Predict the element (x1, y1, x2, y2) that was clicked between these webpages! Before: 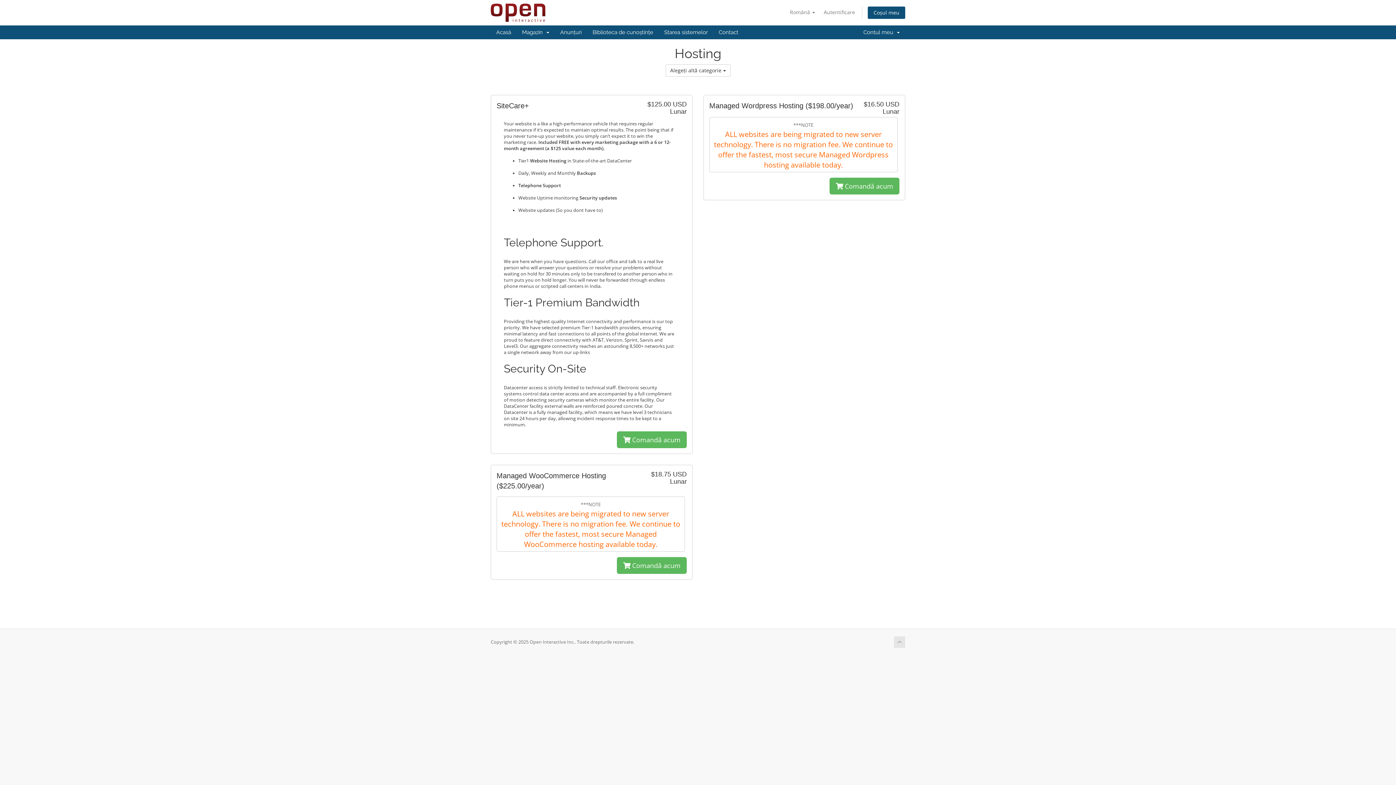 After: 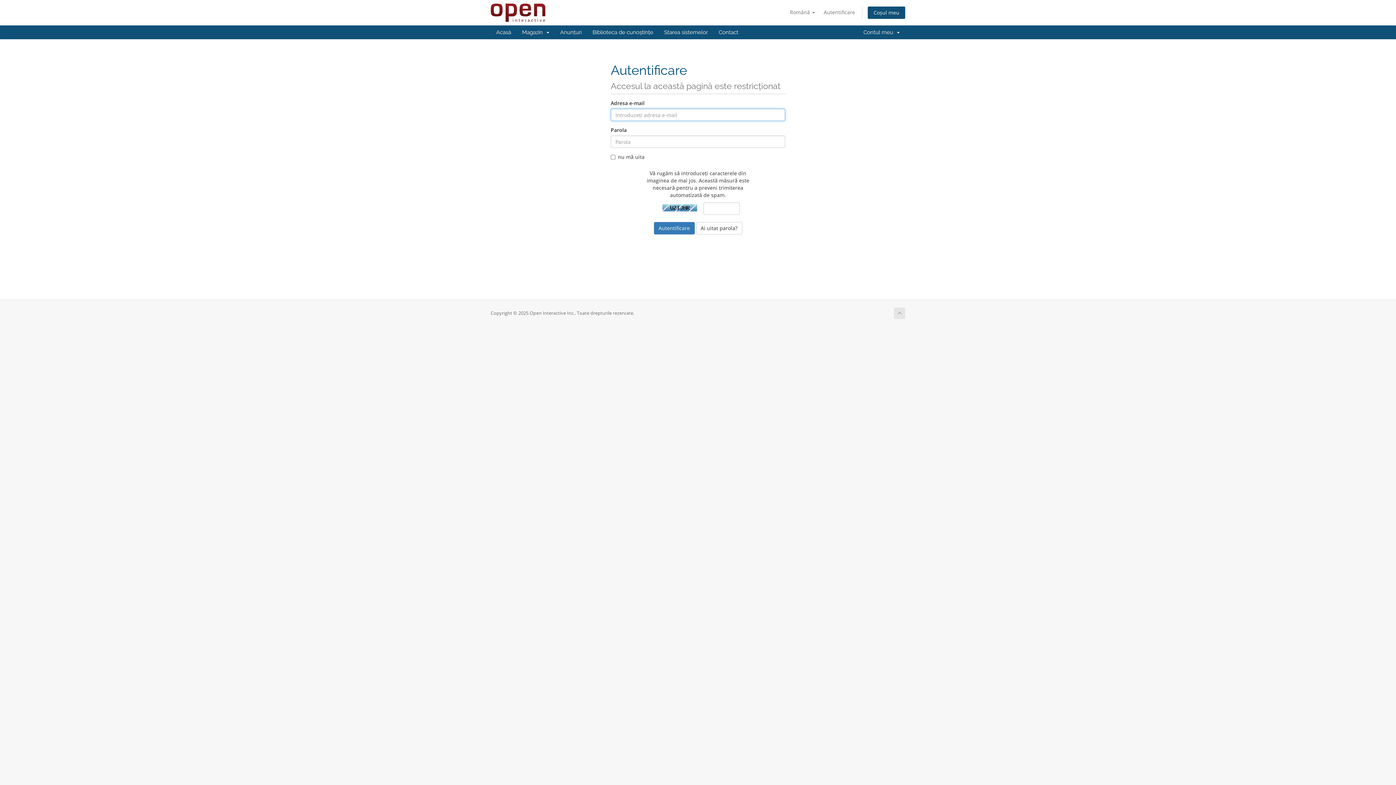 Action: label: Autentificare bbox: (820, 6, 858, 18)